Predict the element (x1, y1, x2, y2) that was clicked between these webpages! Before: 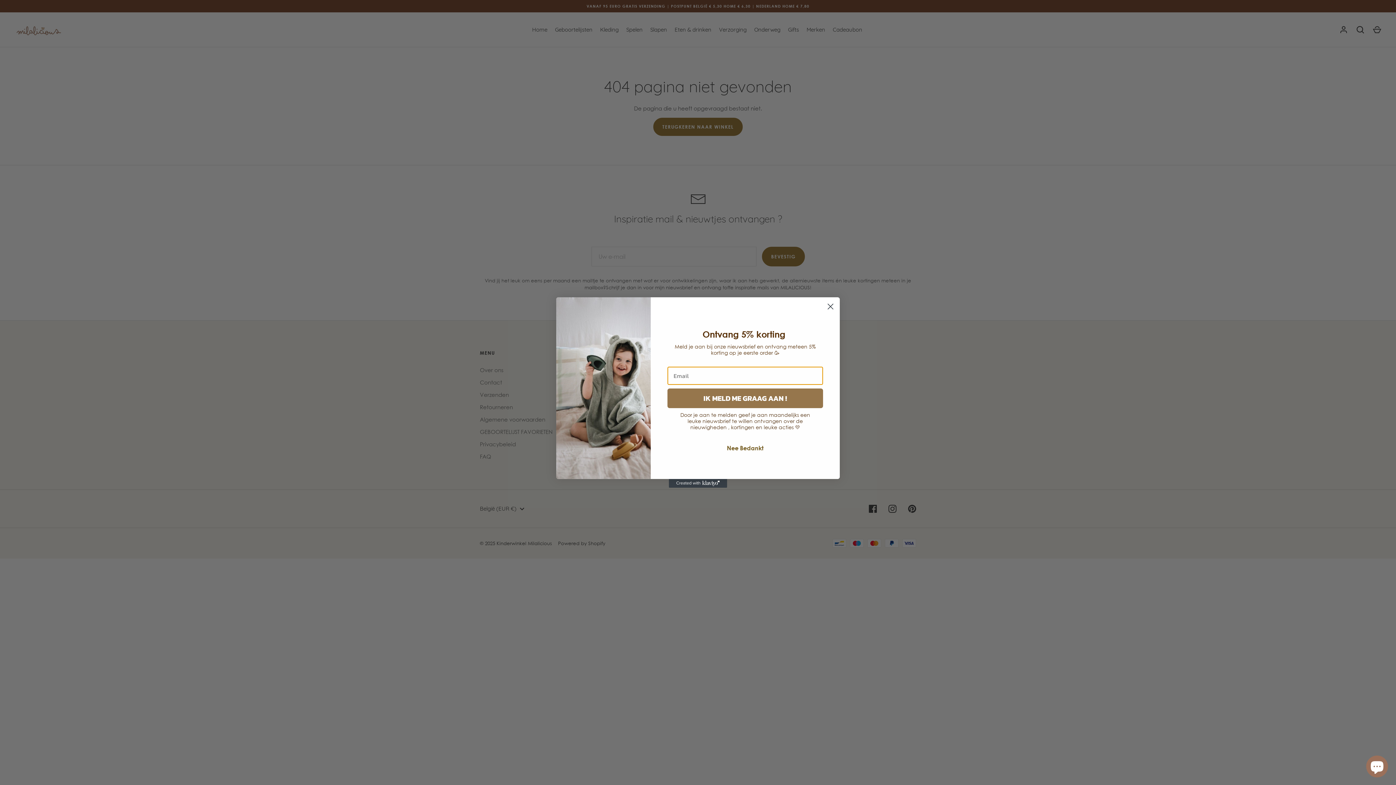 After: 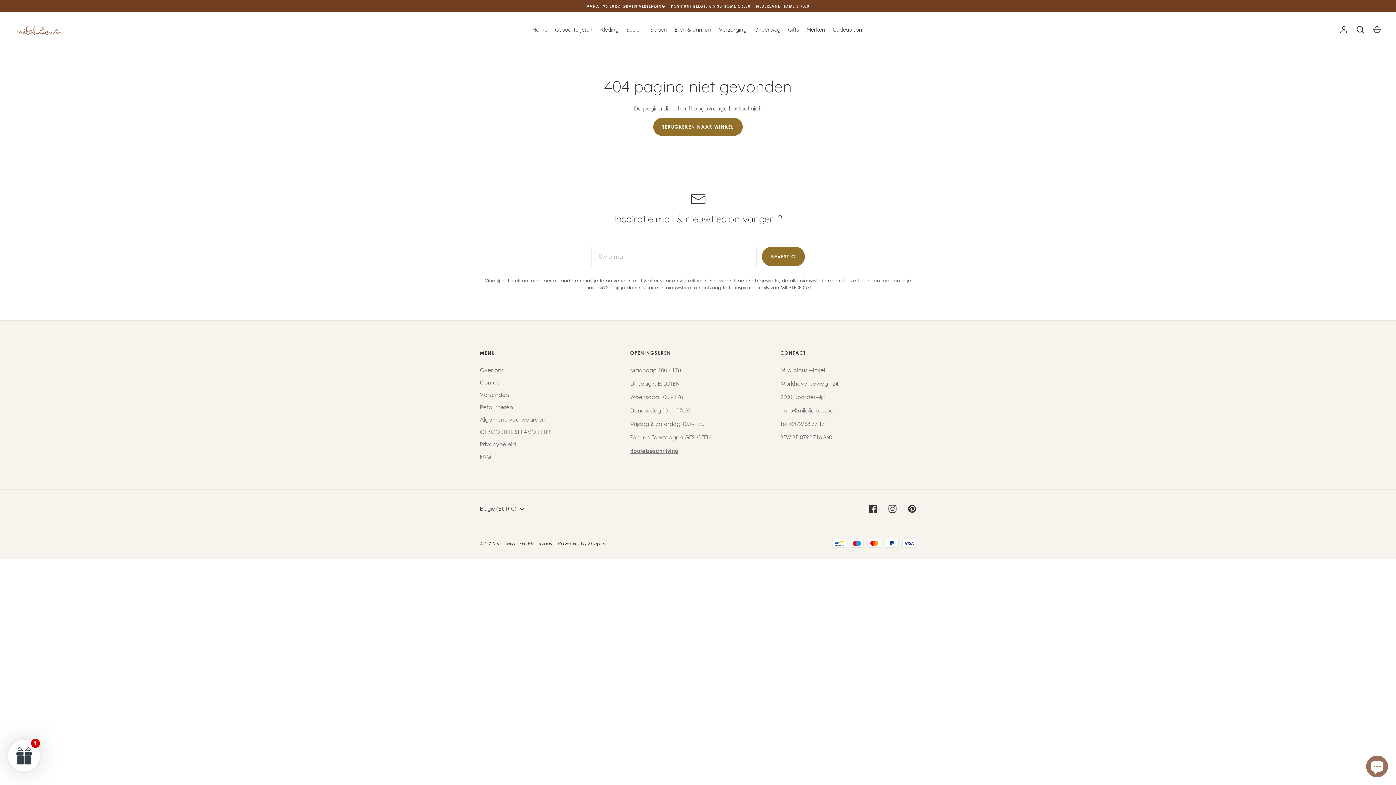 Action: label: Close dialog bbox: (824, 320, 837, 333)